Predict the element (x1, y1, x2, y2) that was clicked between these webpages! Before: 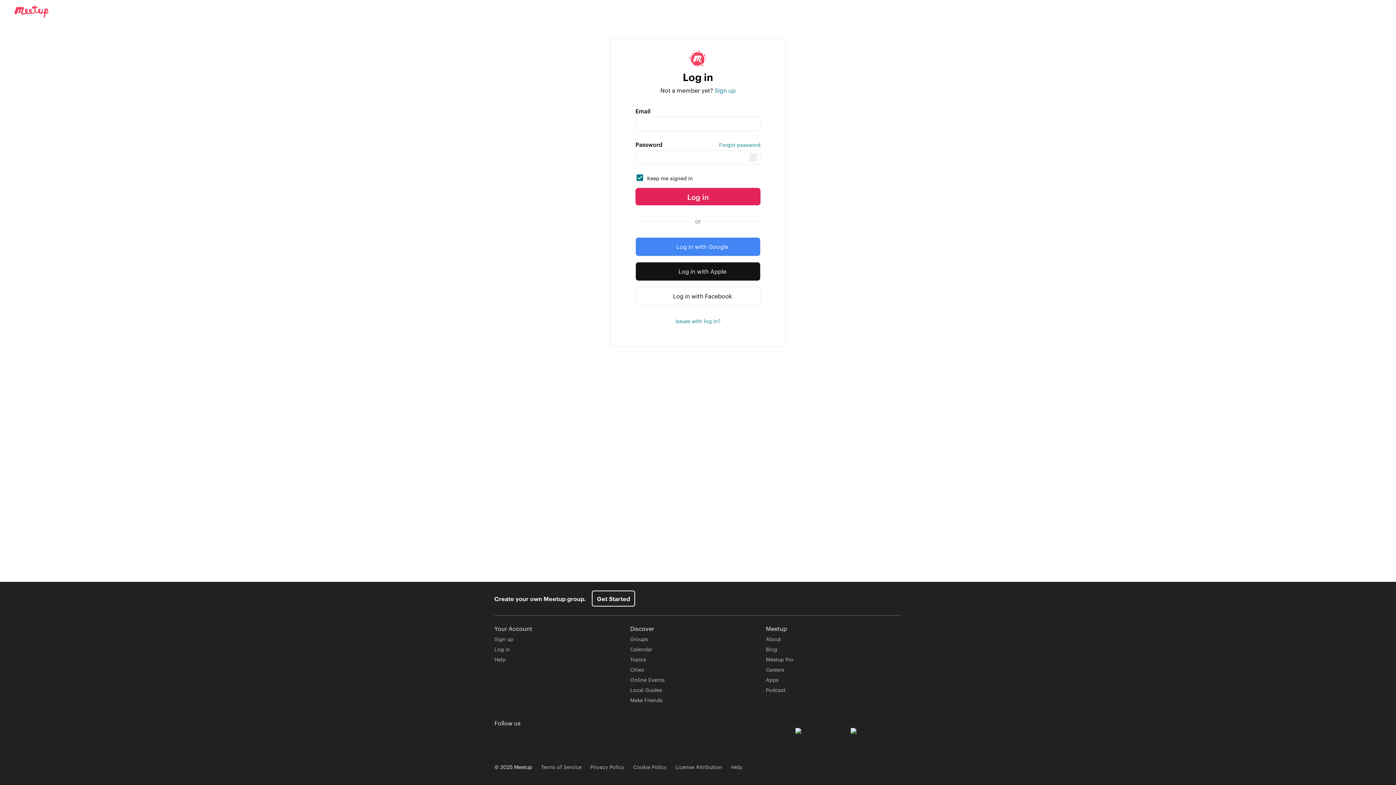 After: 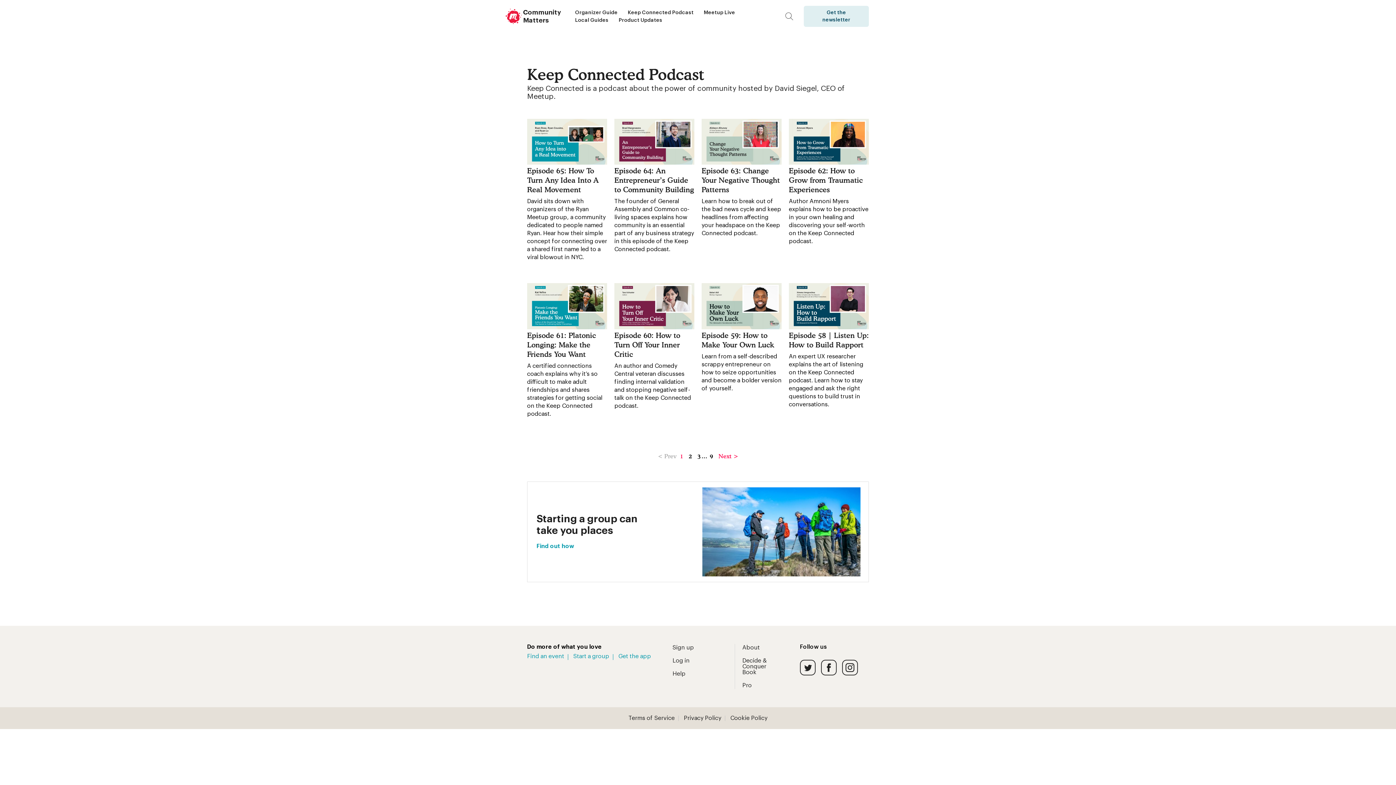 Action: label: Podcast bbox: (766, 686, 785, 693)